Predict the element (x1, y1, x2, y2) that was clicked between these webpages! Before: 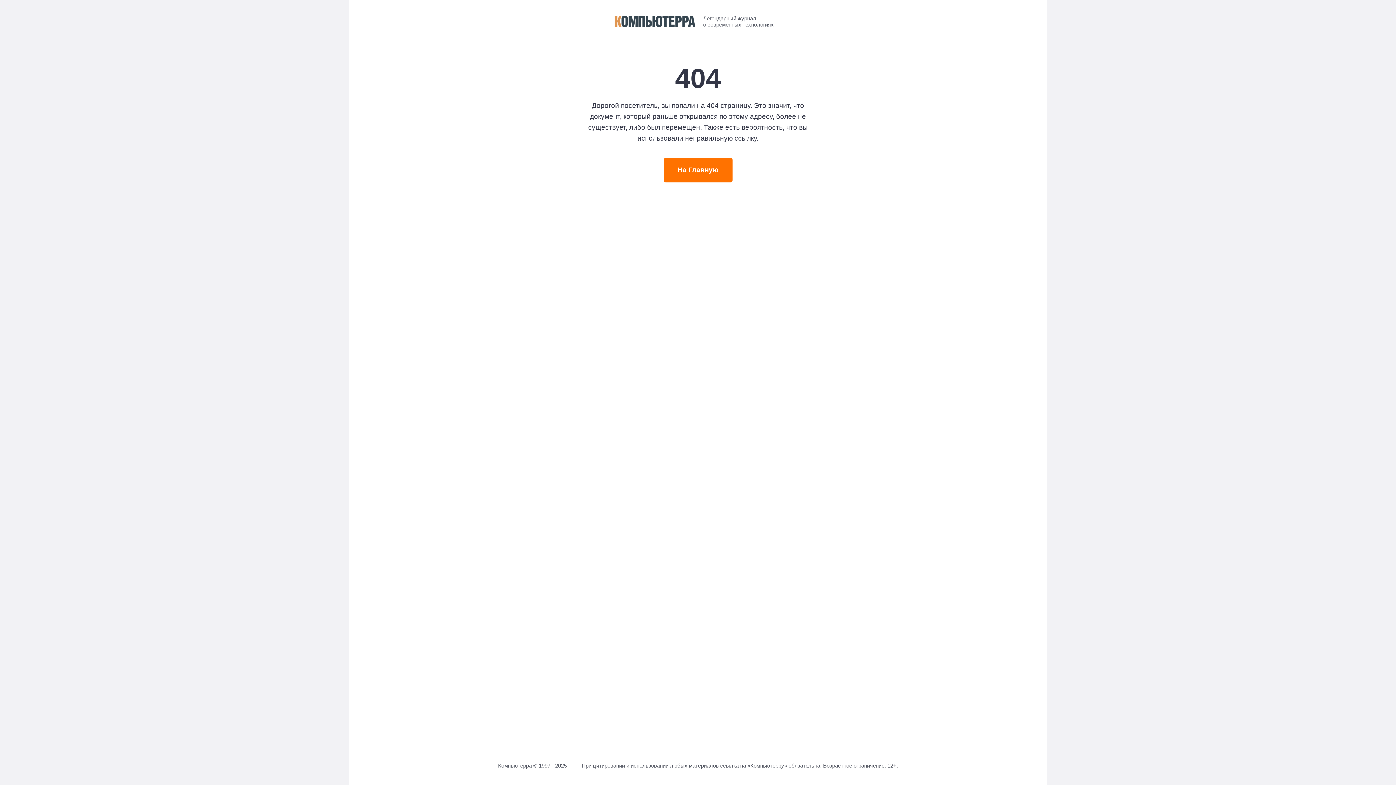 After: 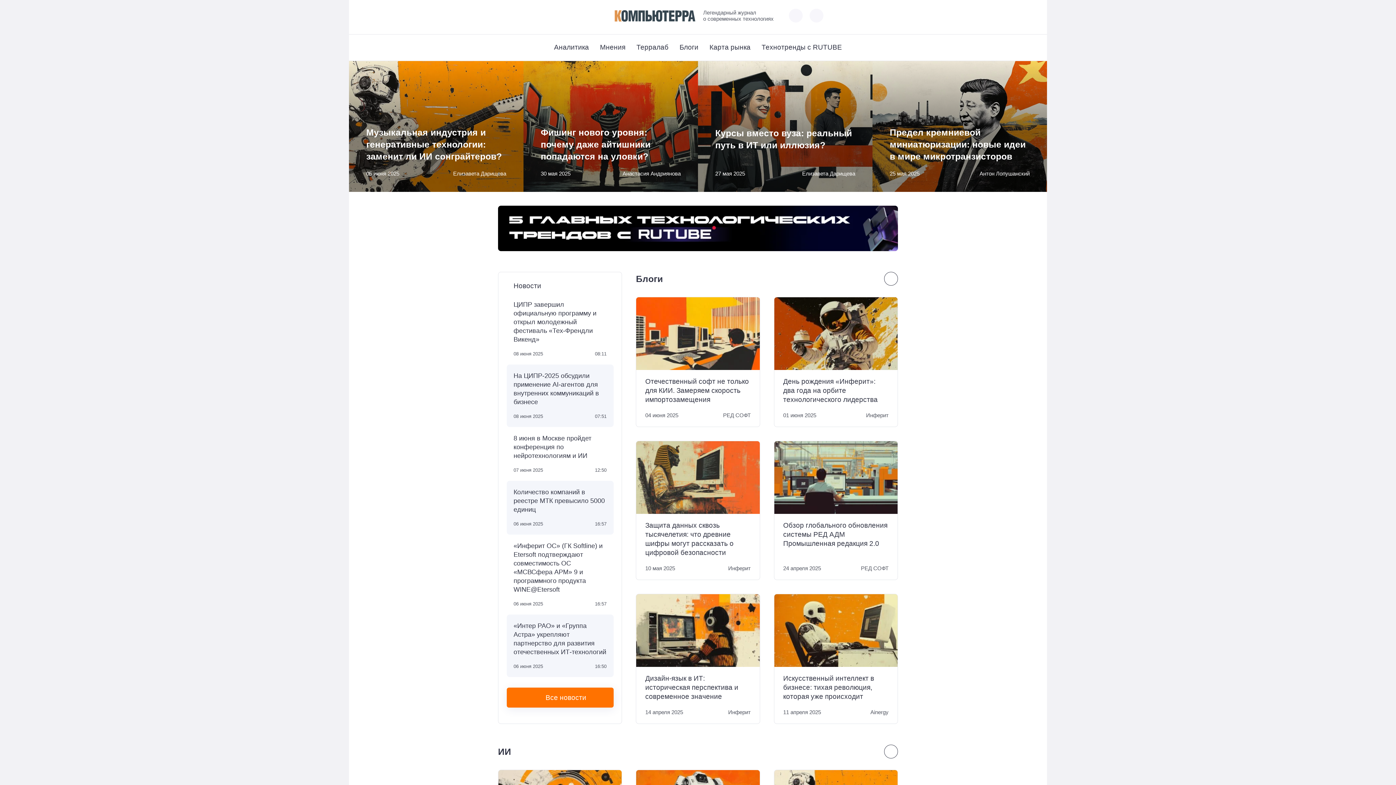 Action: bbox: (663, 157, 732, 182) label: На Главную